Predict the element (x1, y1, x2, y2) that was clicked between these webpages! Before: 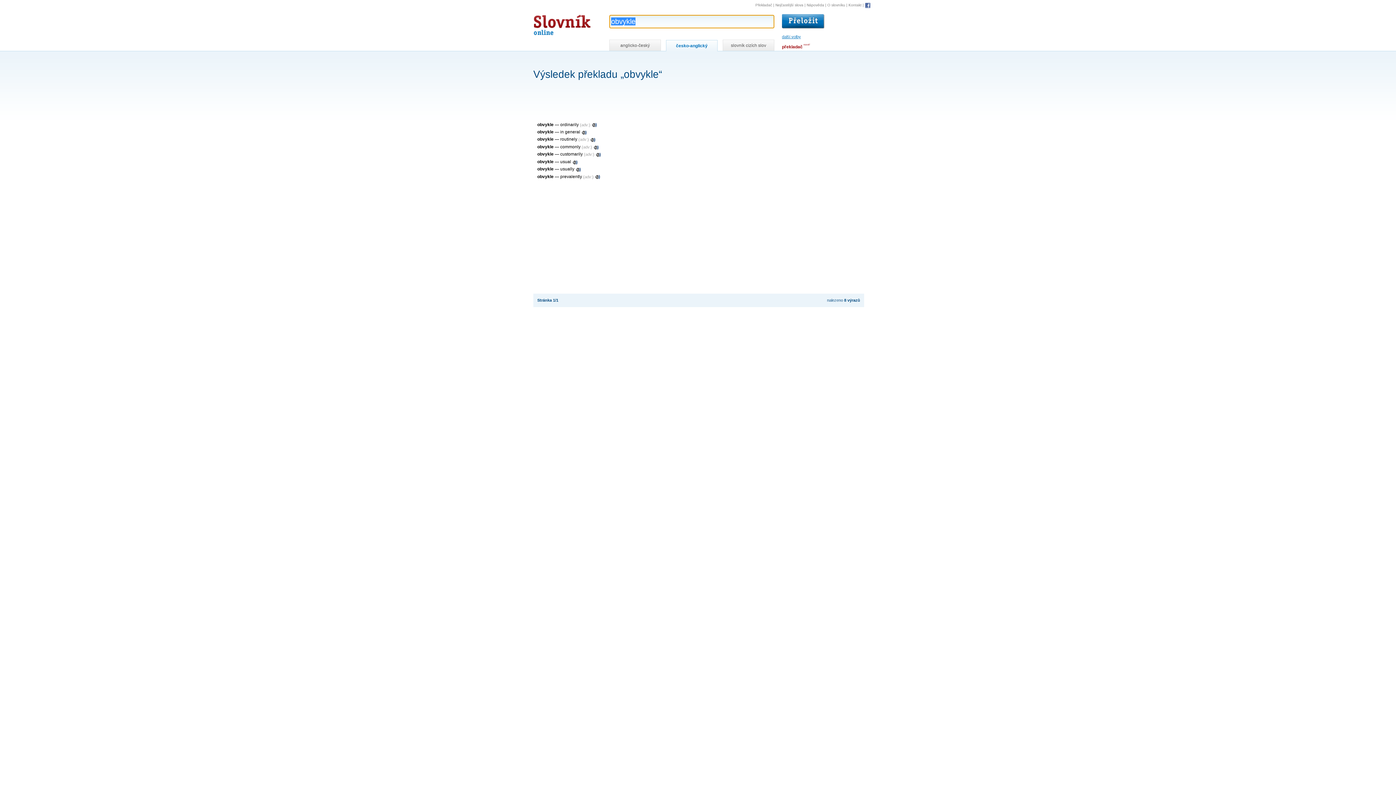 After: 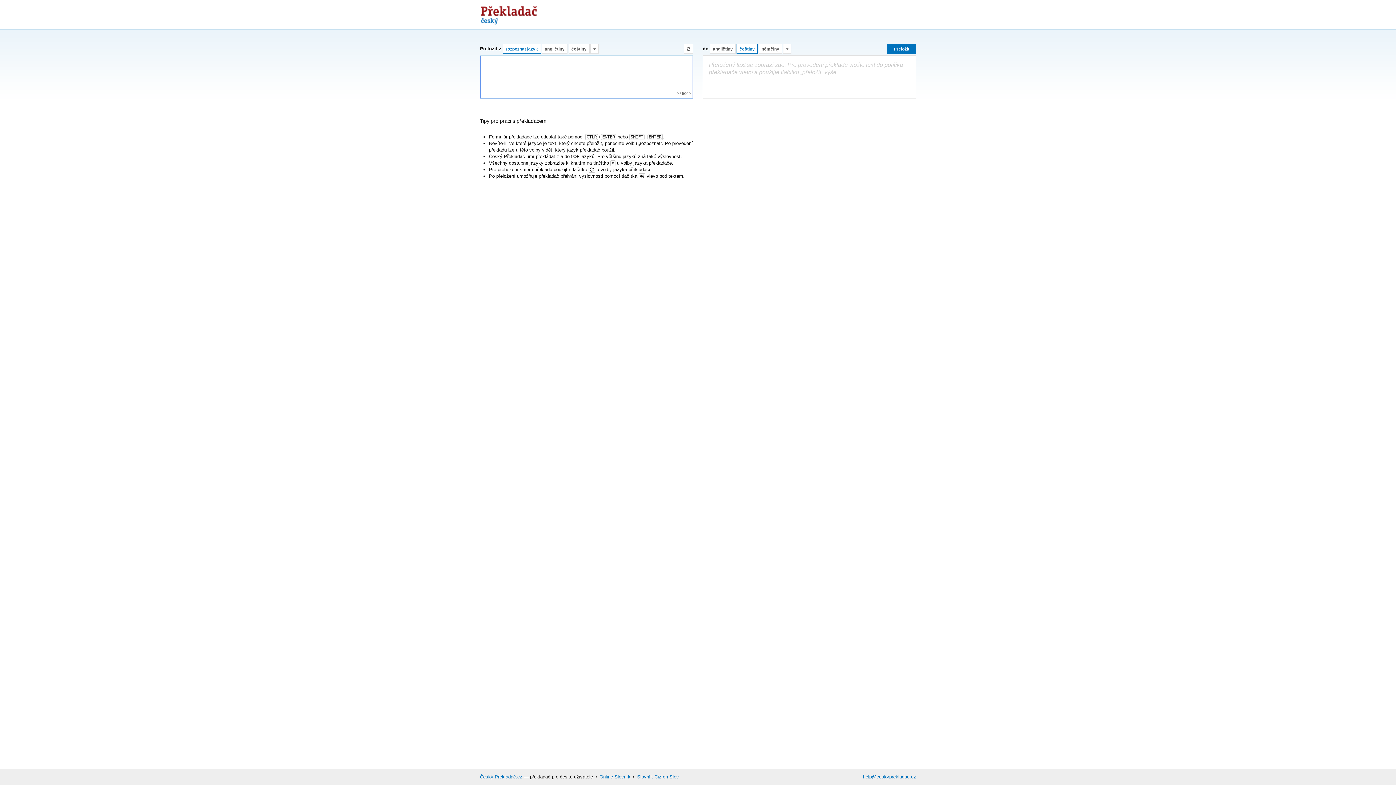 Action: bbox: (755, 3, 772, 7) label: Překladač